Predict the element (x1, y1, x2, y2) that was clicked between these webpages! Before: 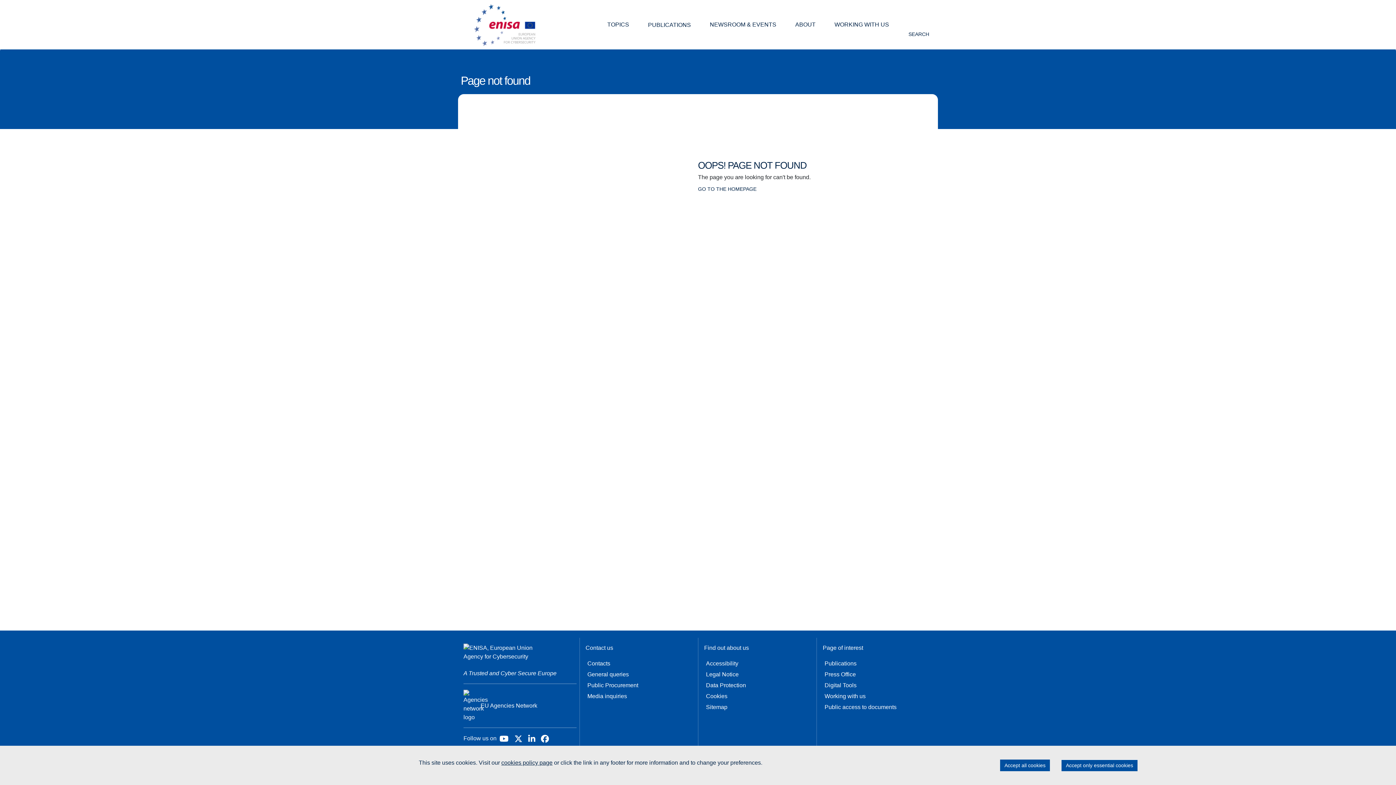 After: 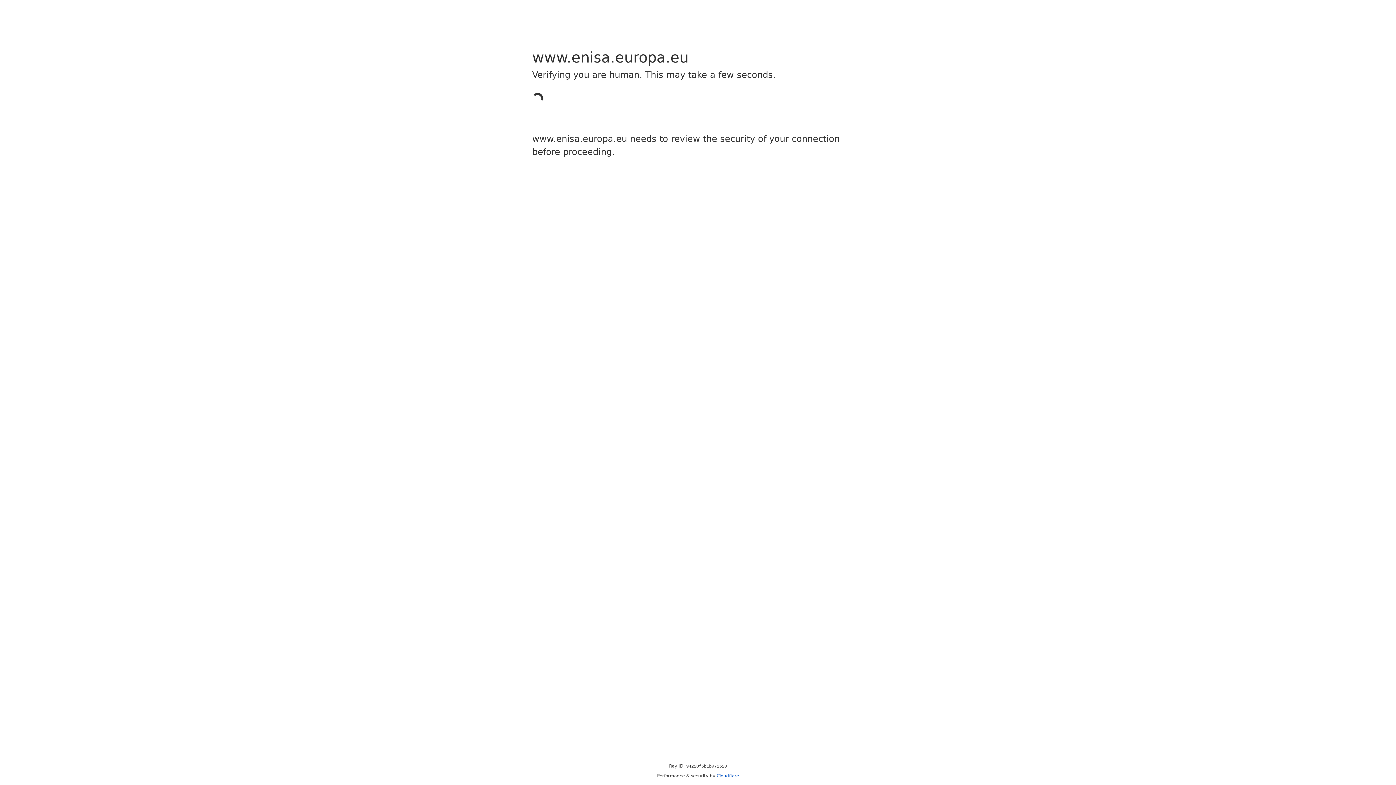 Action: label: Public Procurement bbox: (585, 680, 640, 691)